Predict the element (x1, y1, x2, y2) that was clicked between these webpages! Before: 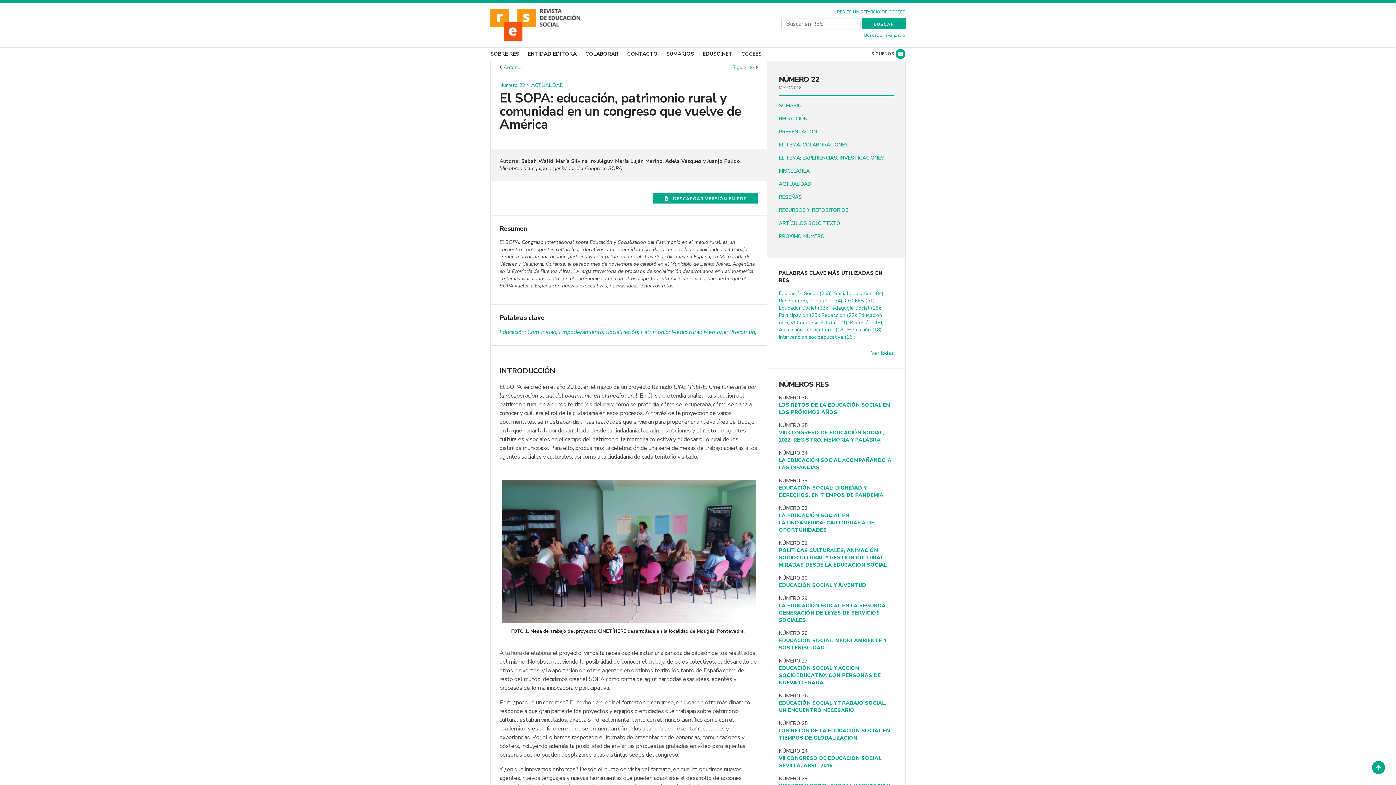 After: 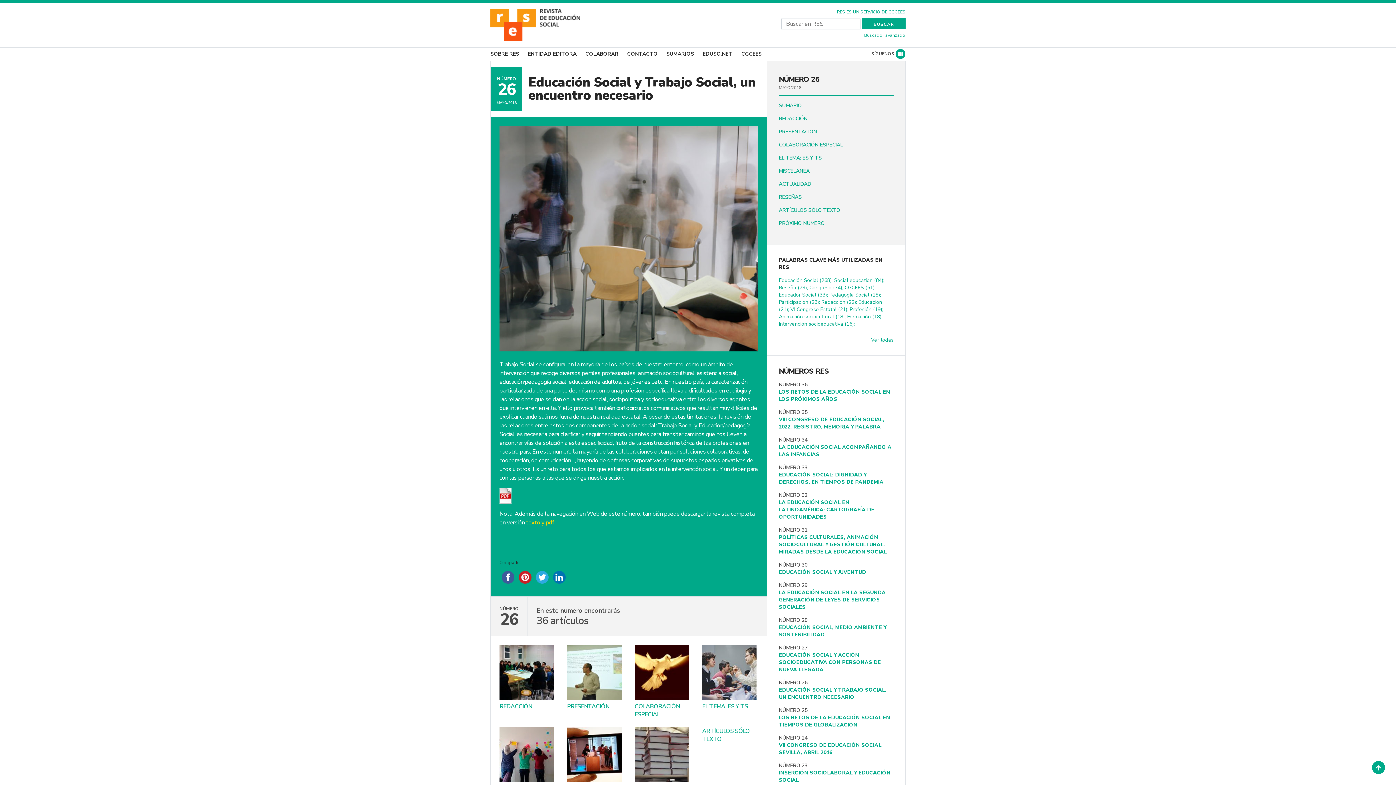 Action: label: EDUCACIÓN SOCIAL Y TRABAJO SOCIAL, UN ENCUENTRO NECESARIO bbox: (779, 700, 886, 714)